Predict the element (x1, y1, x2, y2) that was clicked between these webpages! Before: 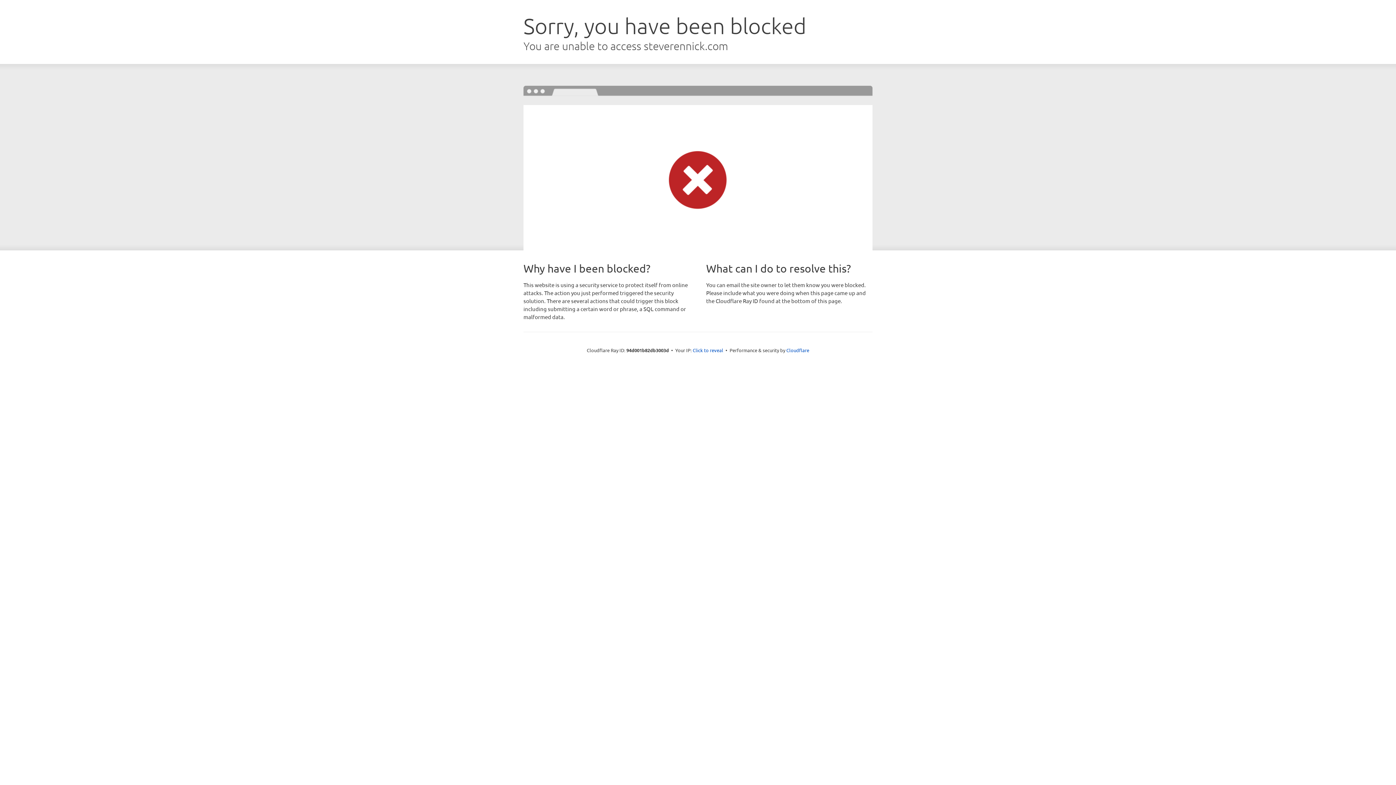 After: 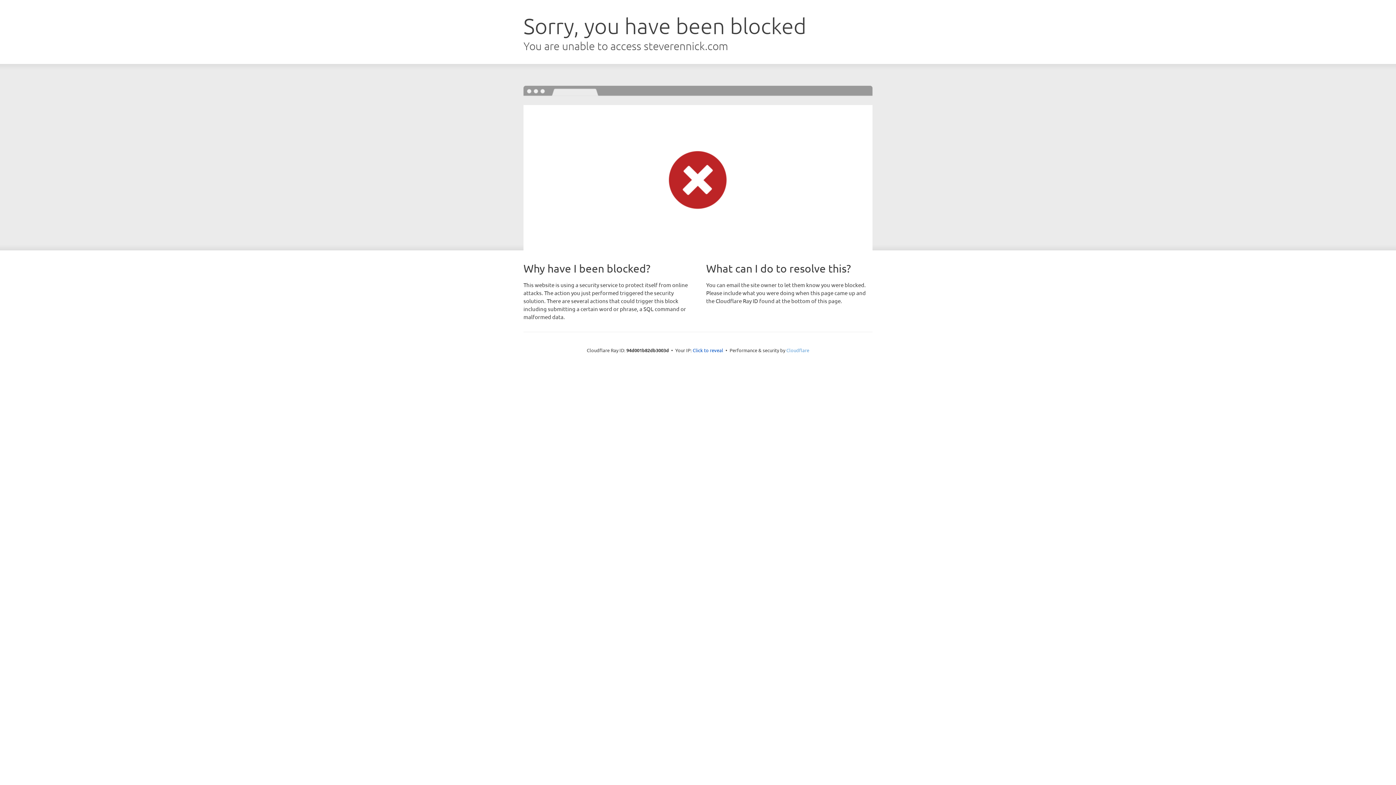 Action: bbox: (786, 347, 809, 353) label: Cloudflare